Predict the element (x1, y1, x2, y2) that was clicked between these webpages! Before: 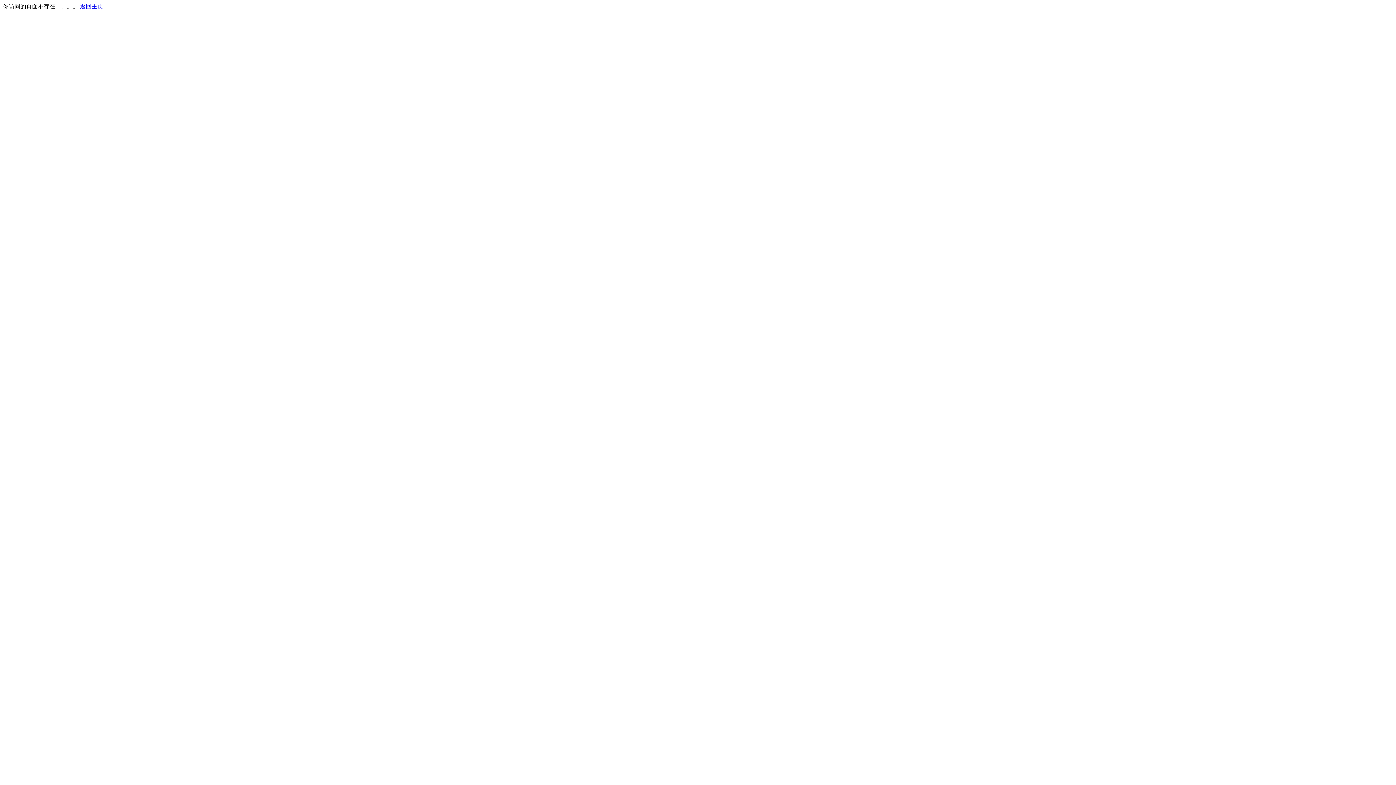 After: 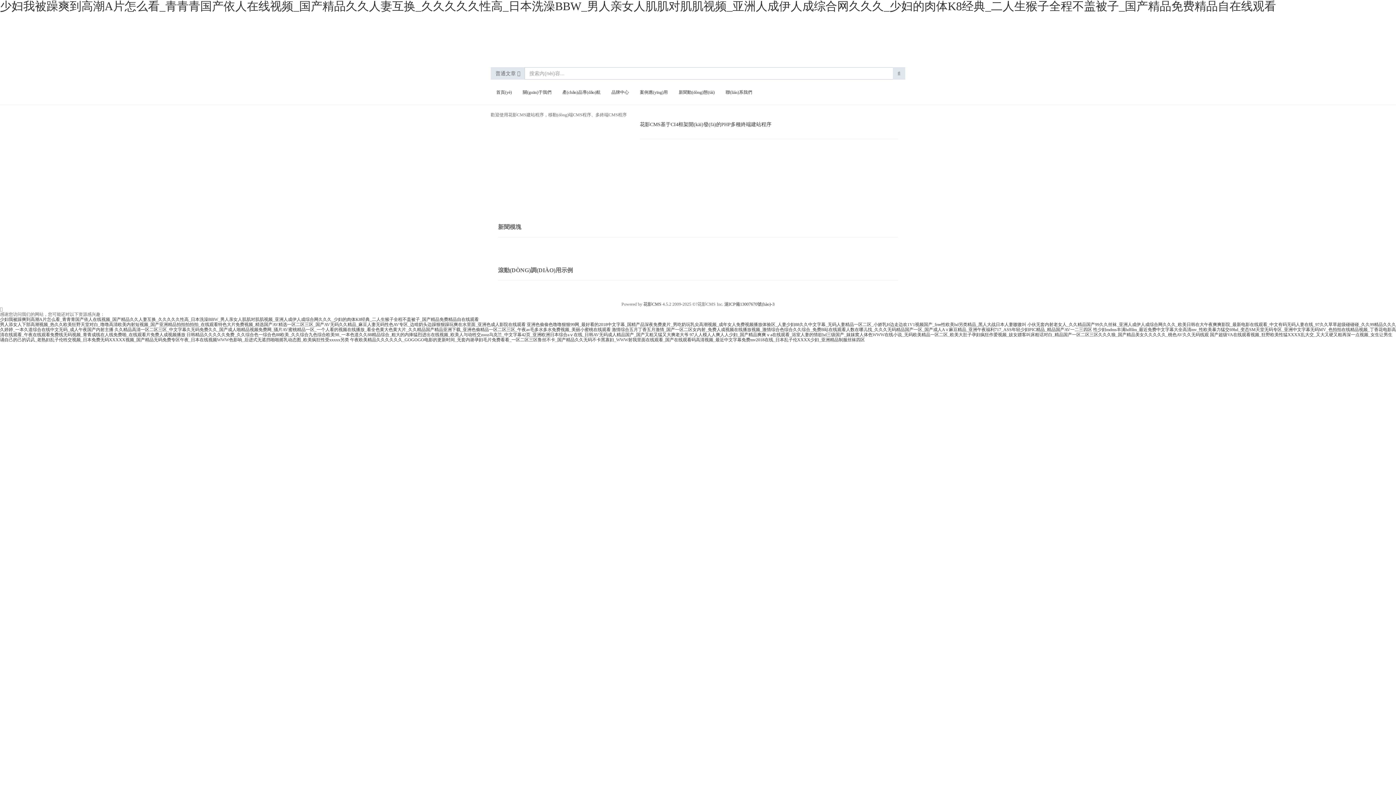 Action: bbox: (80, 3, 103, 9) label: 返回主页